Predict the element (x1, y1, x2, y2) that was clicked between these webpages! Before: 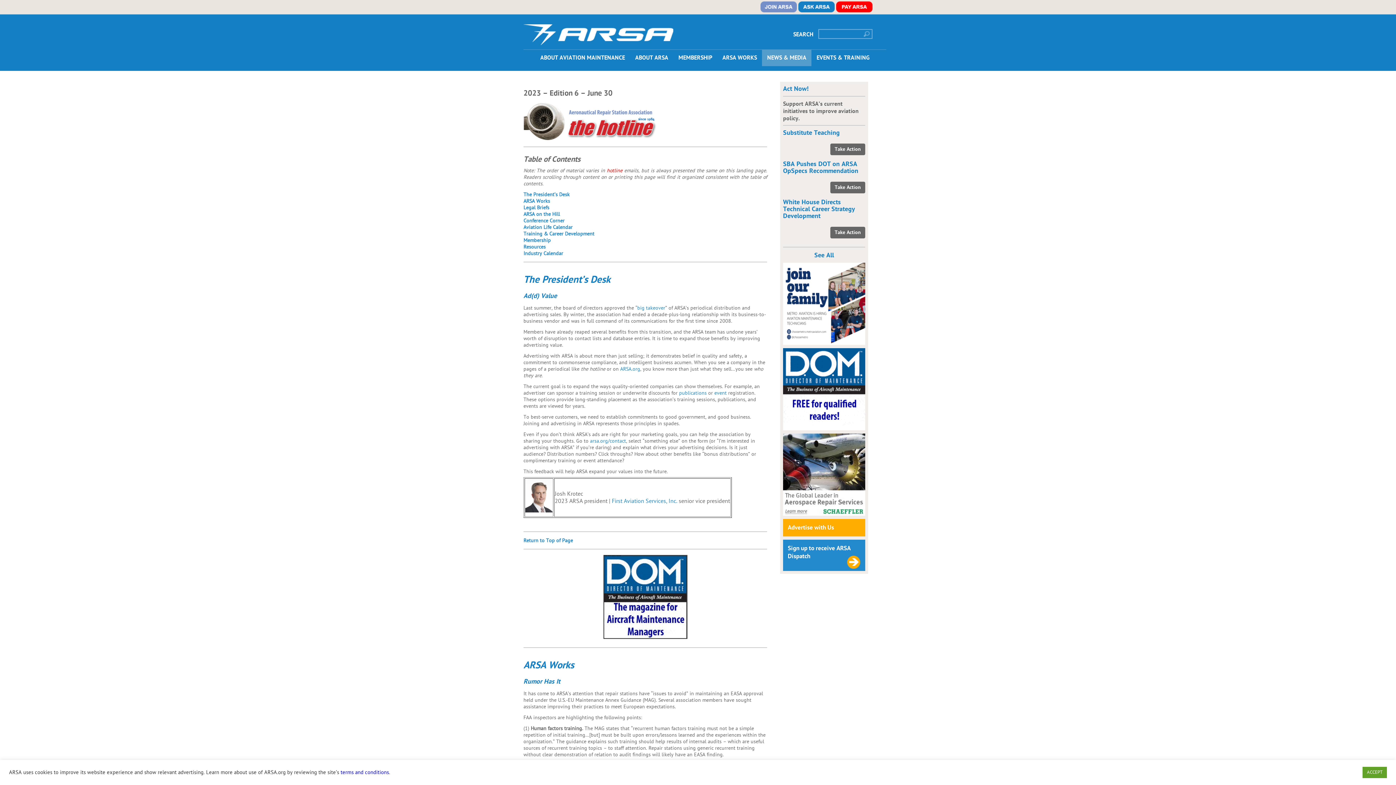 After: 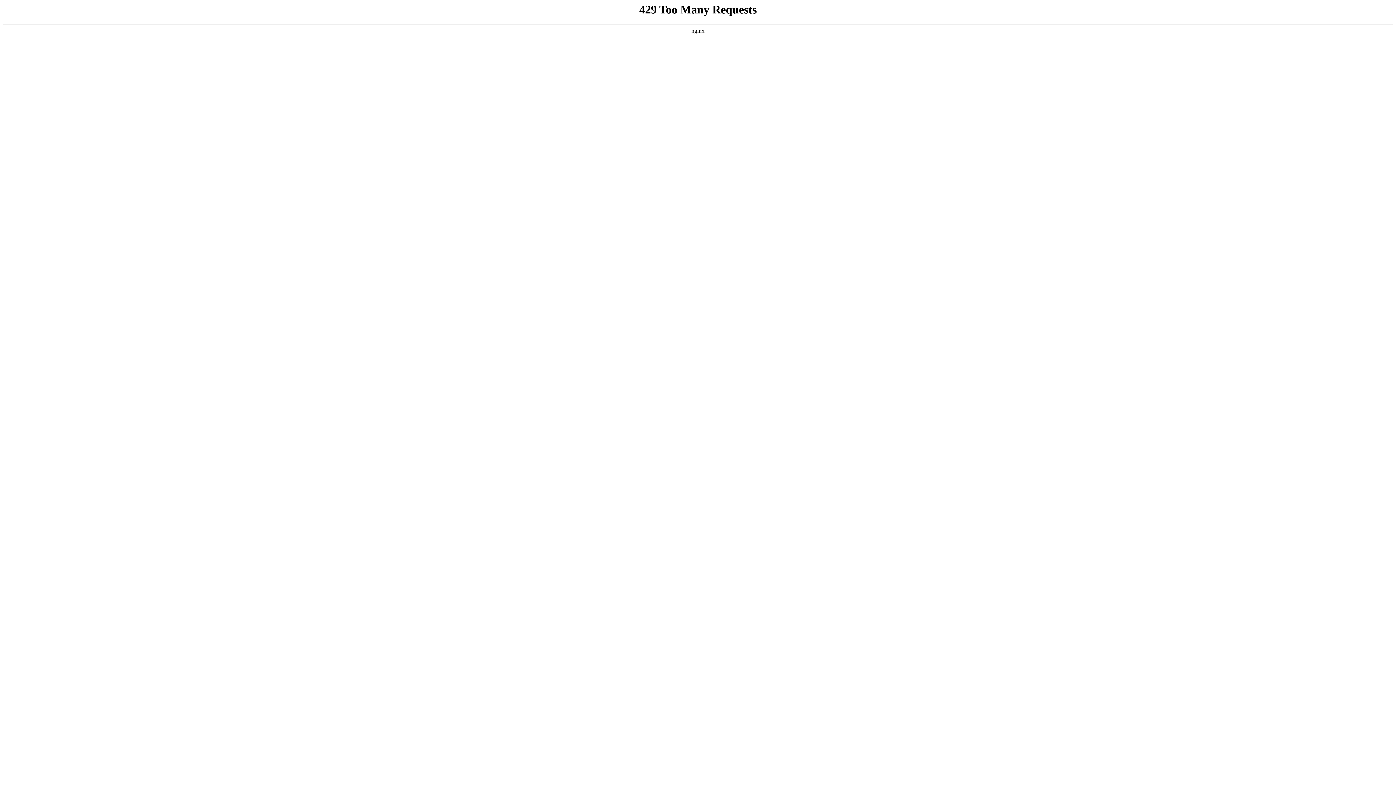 Action: label: arsa.org/contact bbox: (590, 438, 626, 444)